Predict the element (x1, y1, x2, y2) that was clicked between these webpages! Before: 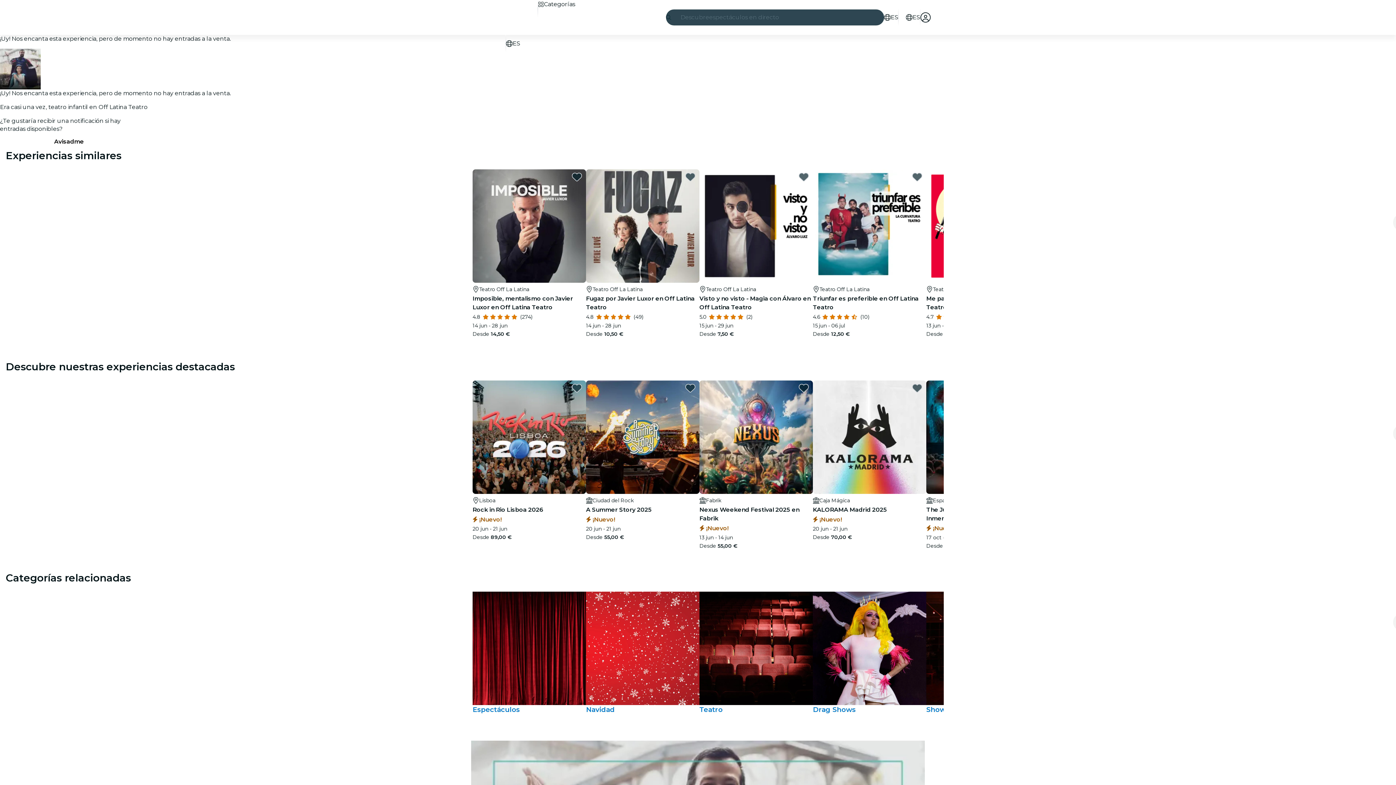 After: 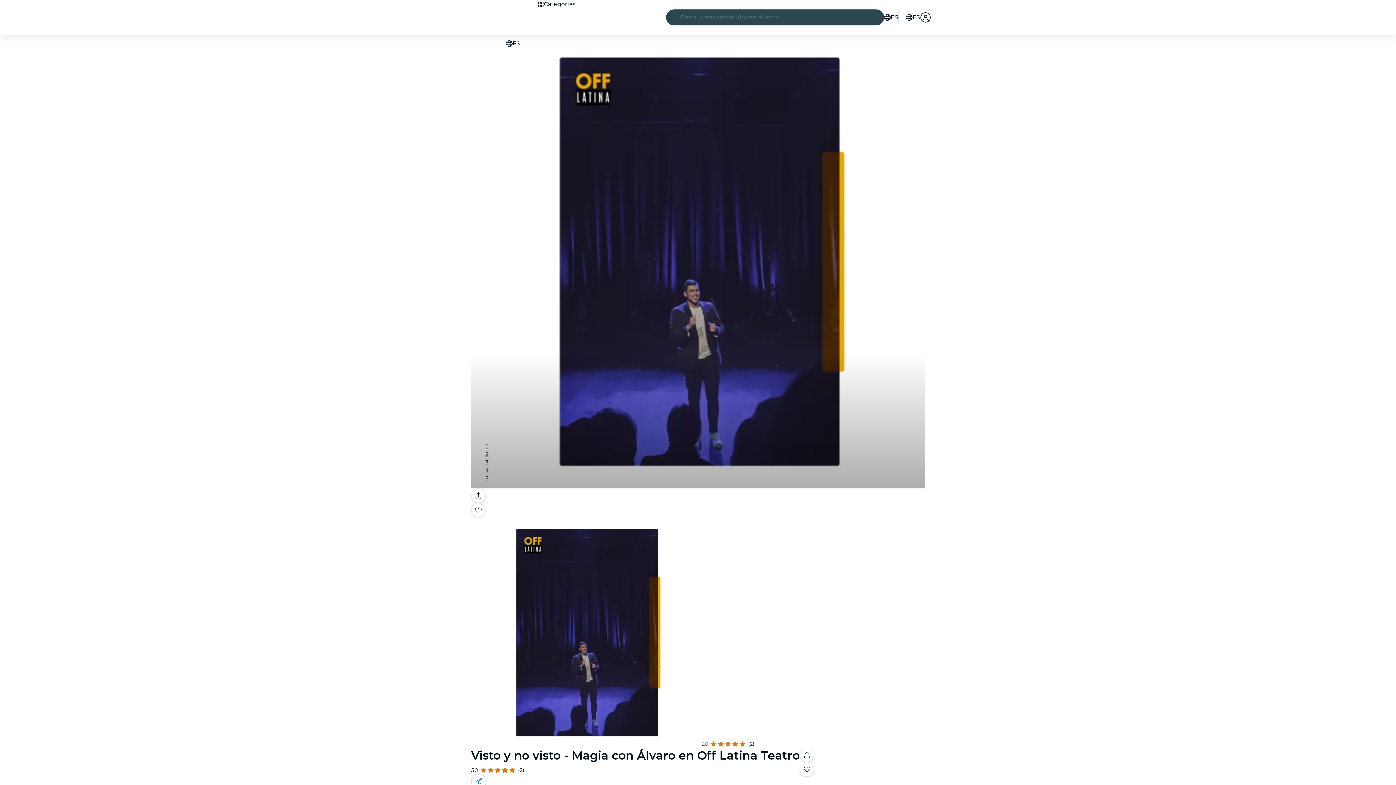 Action: bbox: (699, 169, 813, 338) label: Teatro Off La Latina
Visto y no visto - Magia con Álvaro en Off Latina Teatro
5.0
(2)
15 jun - 29 jun
Desde 7,50 €